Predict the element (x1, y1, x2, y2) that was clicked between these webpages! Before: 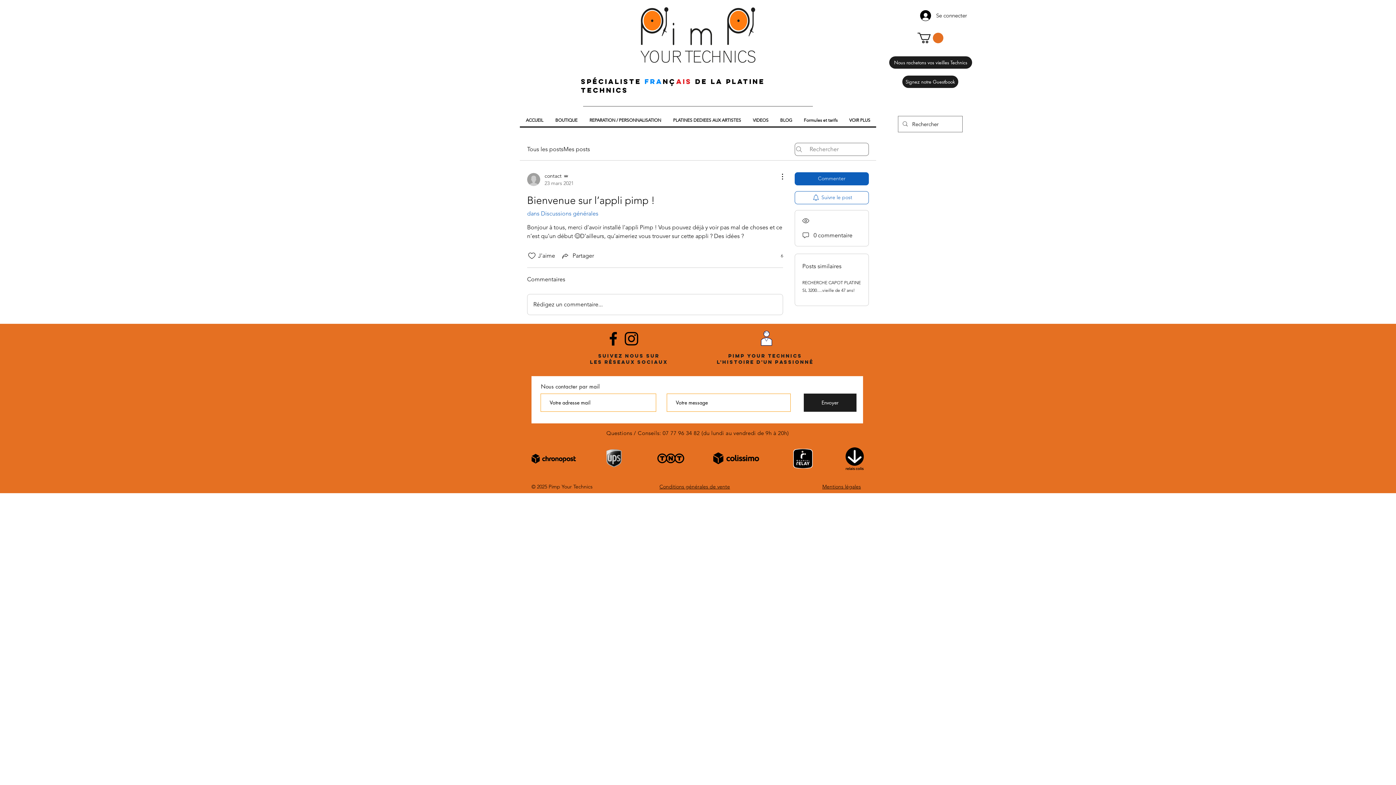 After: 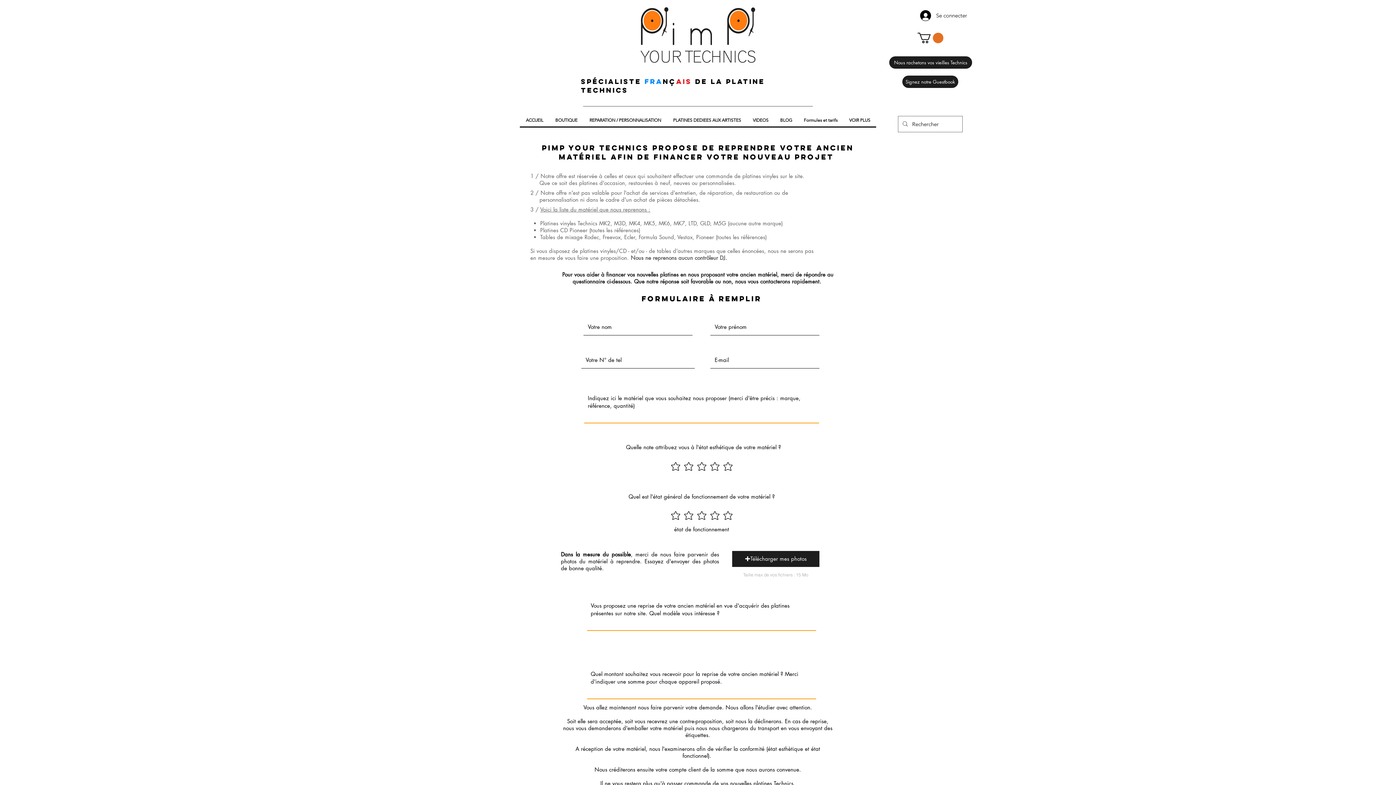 Action: bbox: (889, 56, 972, 68) label: Nous rachetons vos vieilles Technics